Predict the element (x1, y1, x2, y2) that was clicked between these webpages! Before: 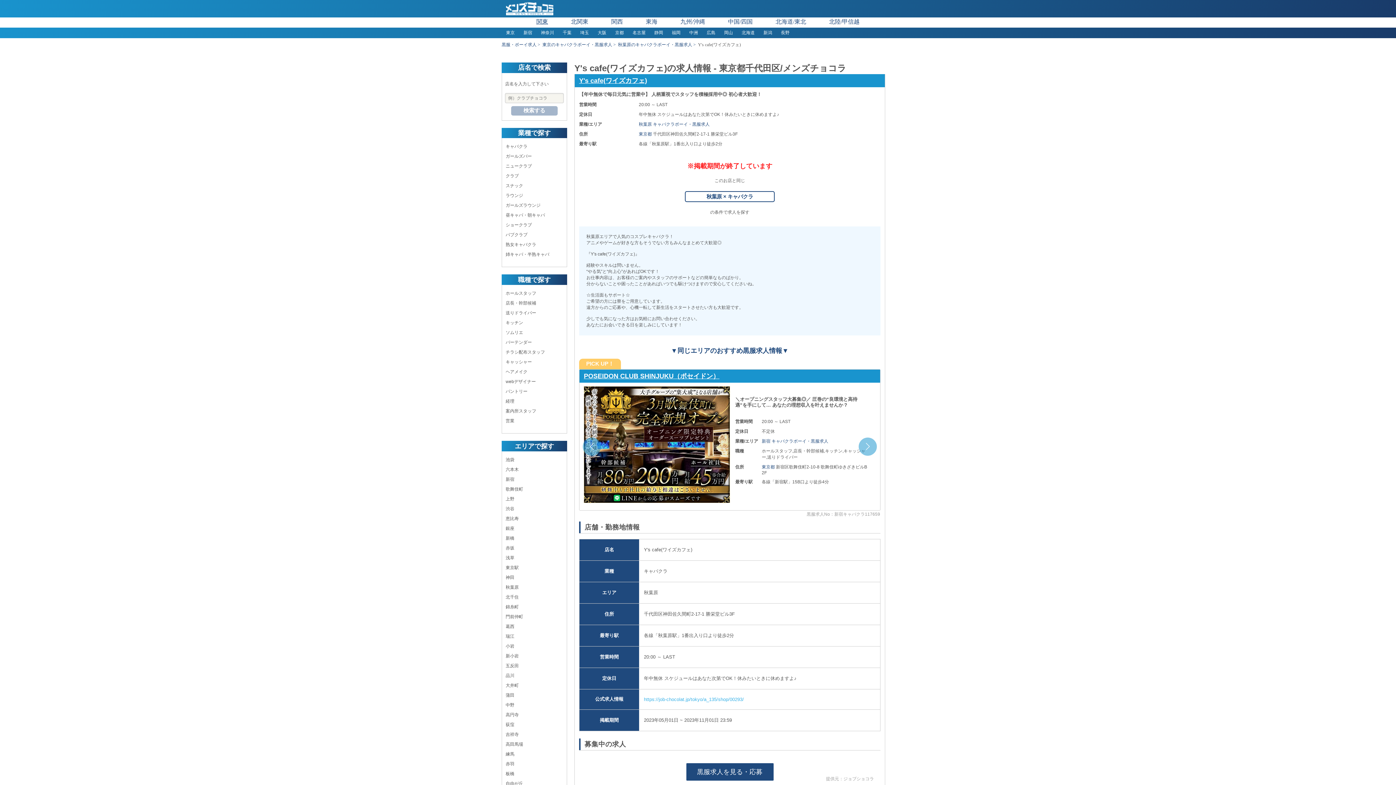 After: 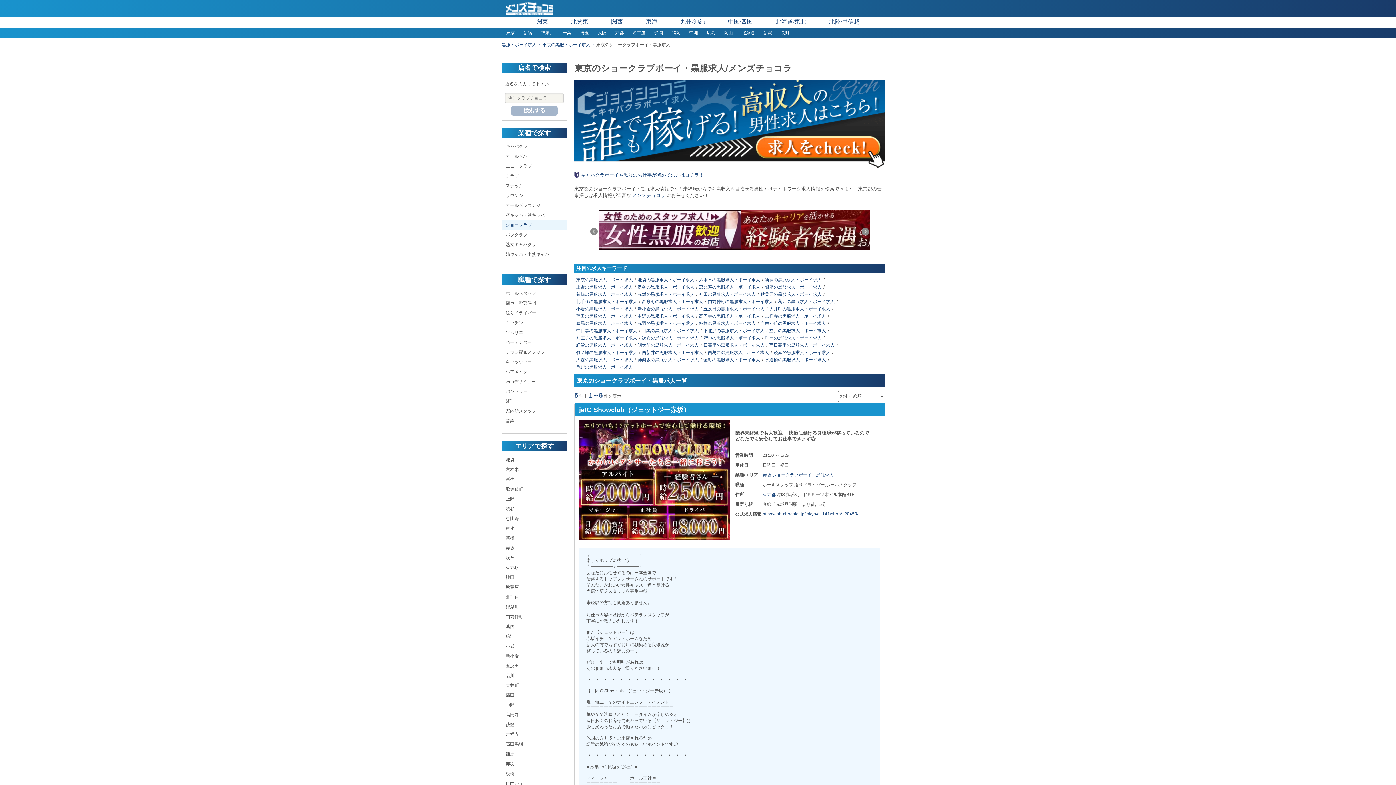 Action: bbox: (505, 222, 532, 227) label: ショークラブ